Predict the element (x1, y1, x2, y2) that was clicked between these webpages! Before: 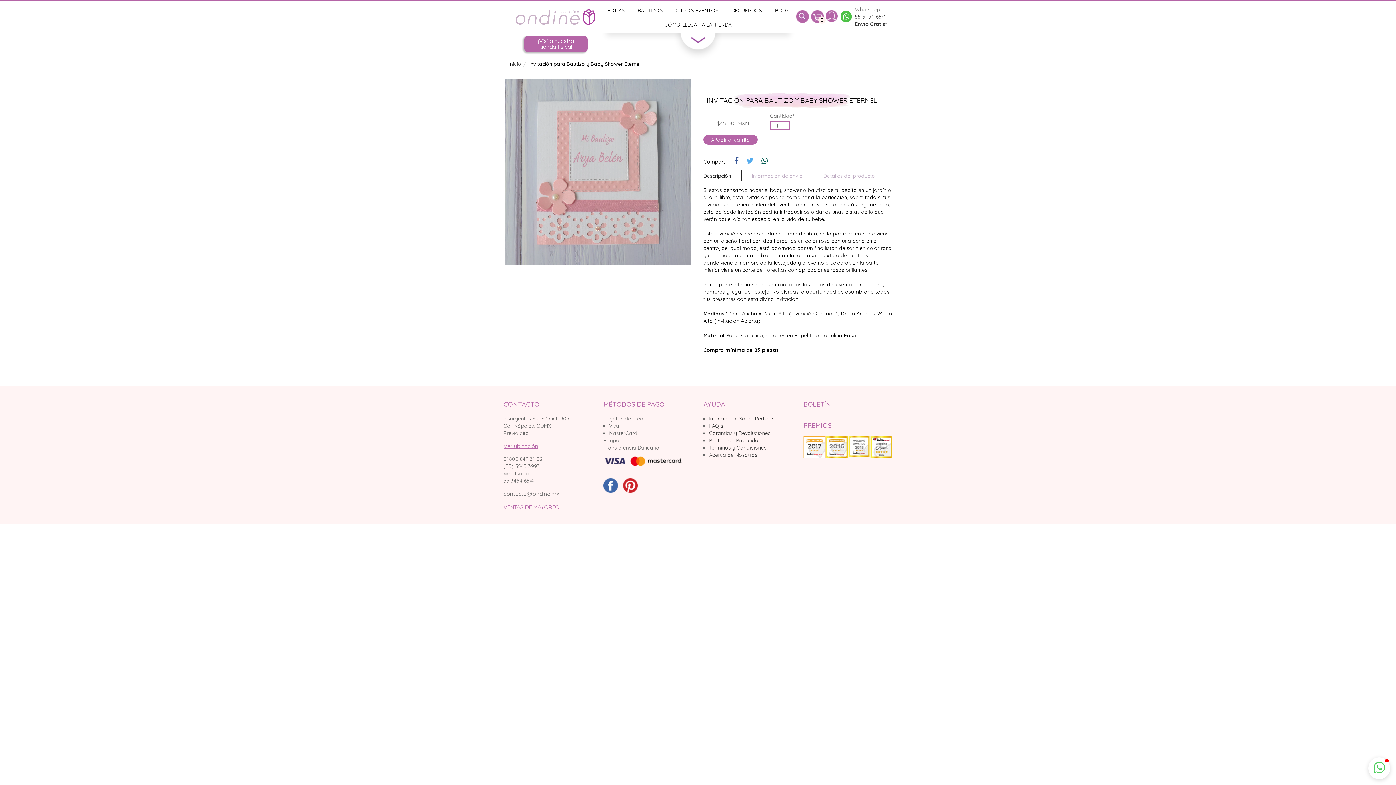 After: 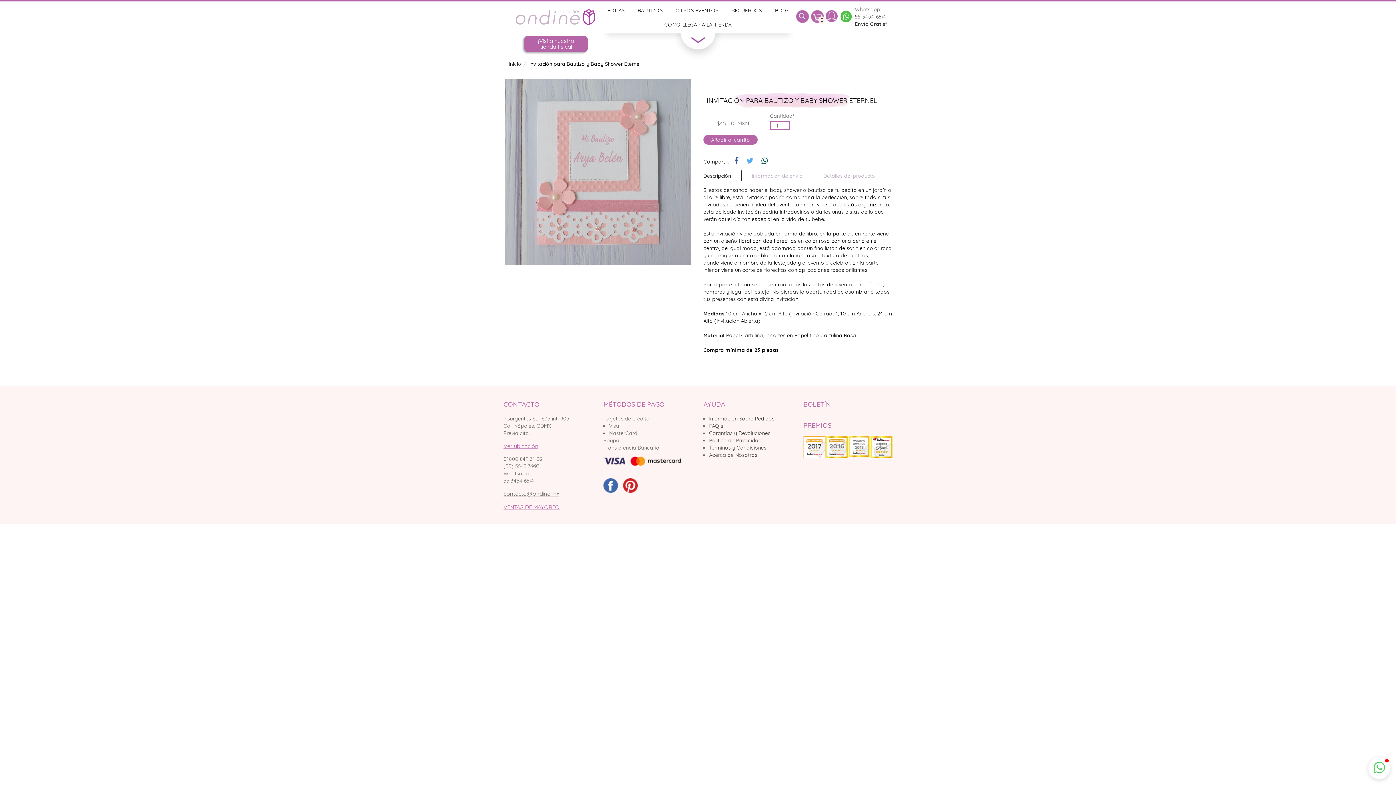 Action: bbox: (761, 157, 768, 164)